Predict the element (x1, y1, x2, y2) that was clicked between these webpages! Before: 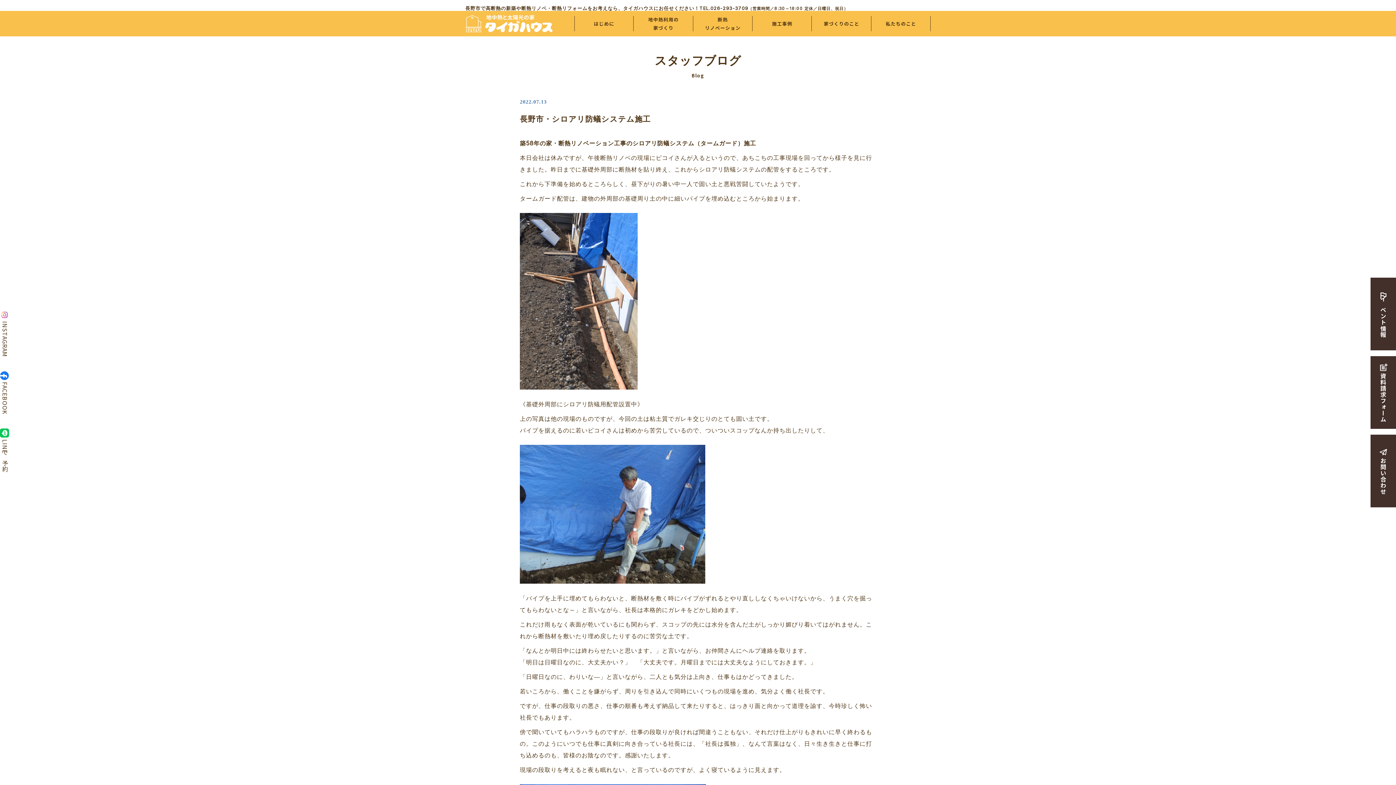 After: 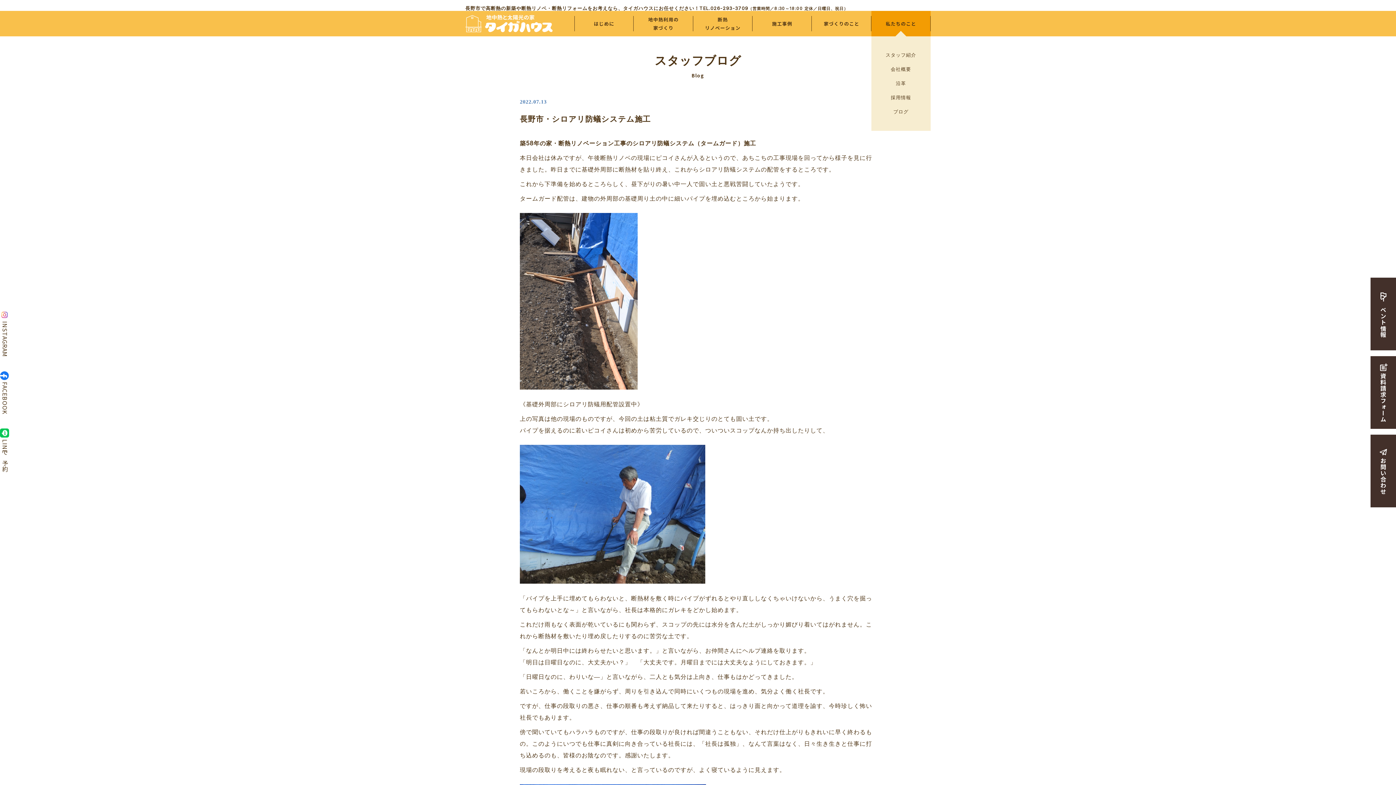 Action: label: 私たちのこと bbox: (871, 10, 930, 36)